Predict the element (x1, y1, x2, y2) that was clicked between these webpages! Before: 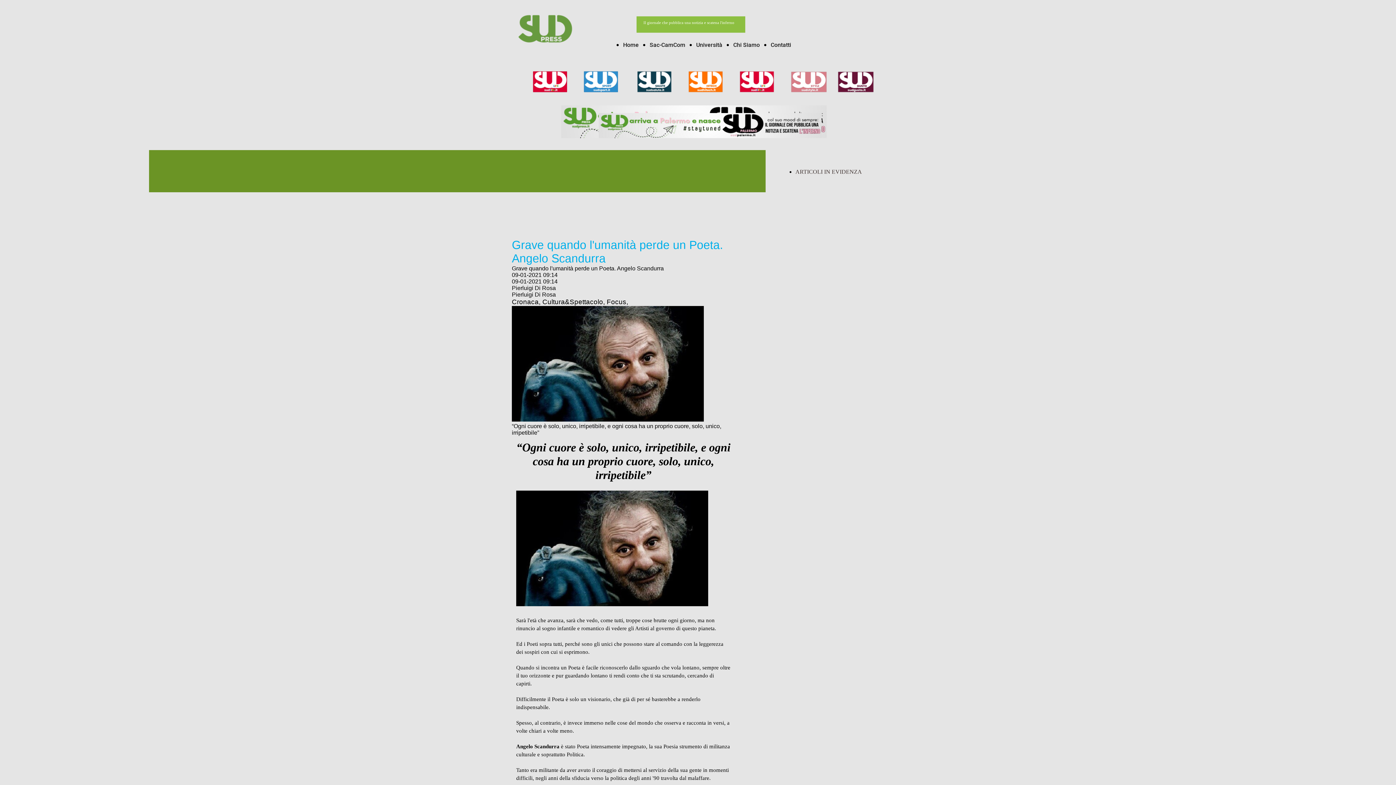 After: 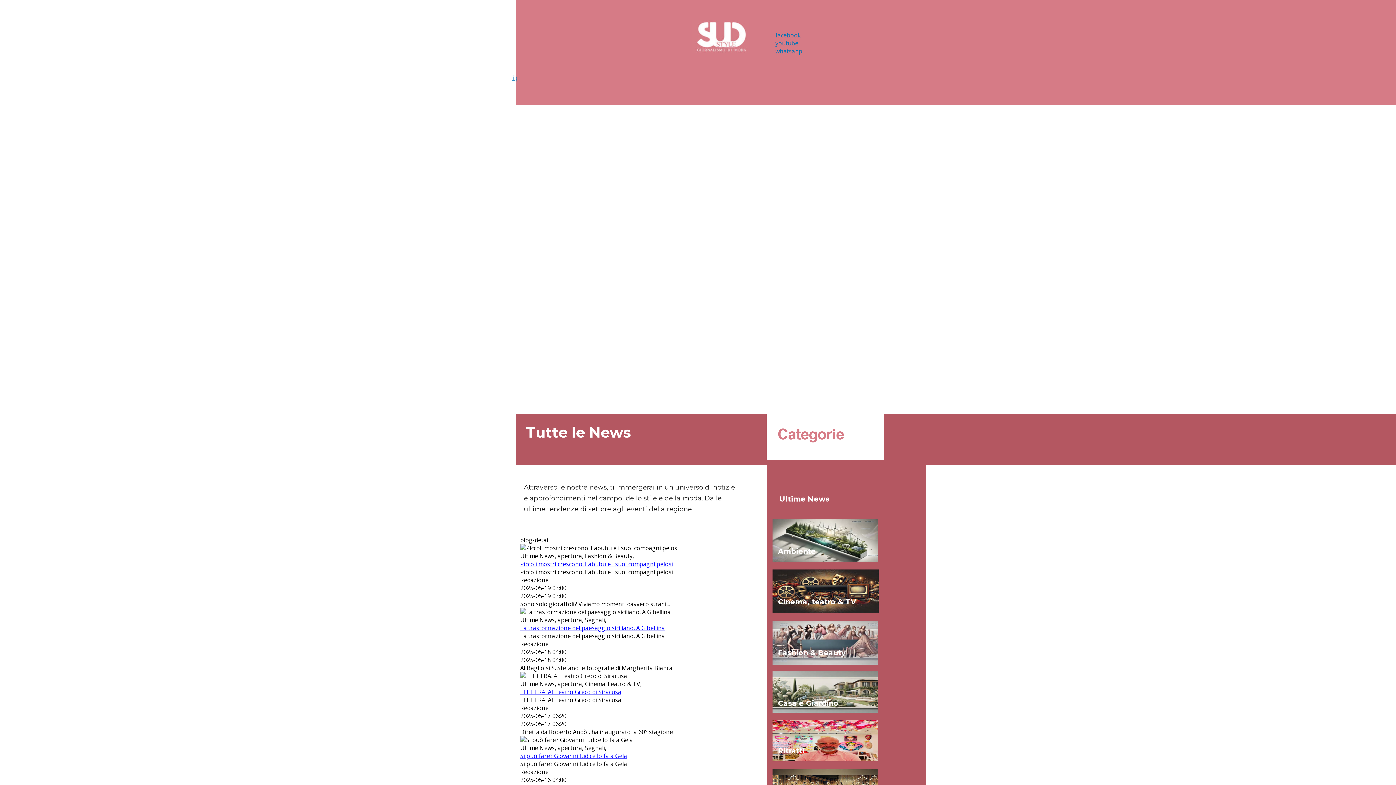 Action: bbox: (791, 87, 826, 93)